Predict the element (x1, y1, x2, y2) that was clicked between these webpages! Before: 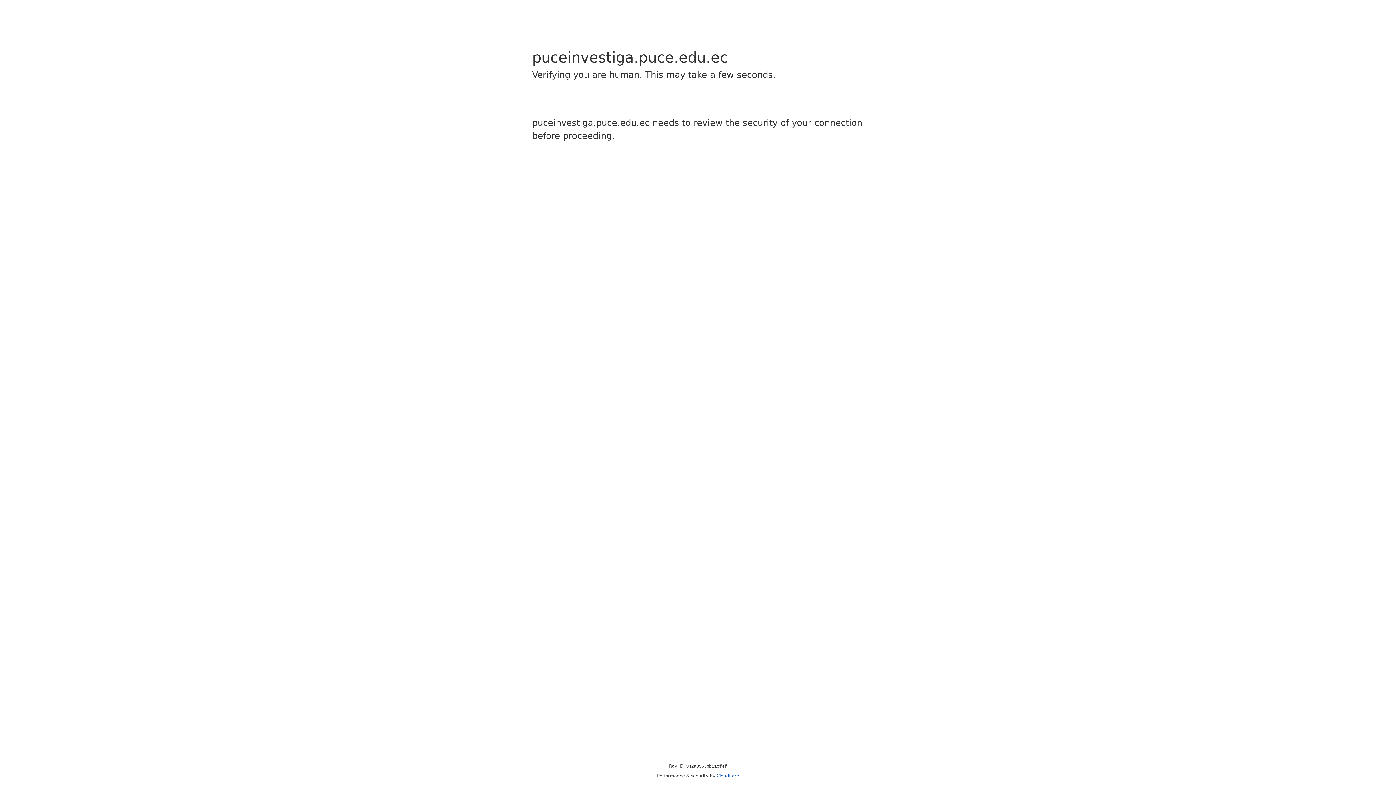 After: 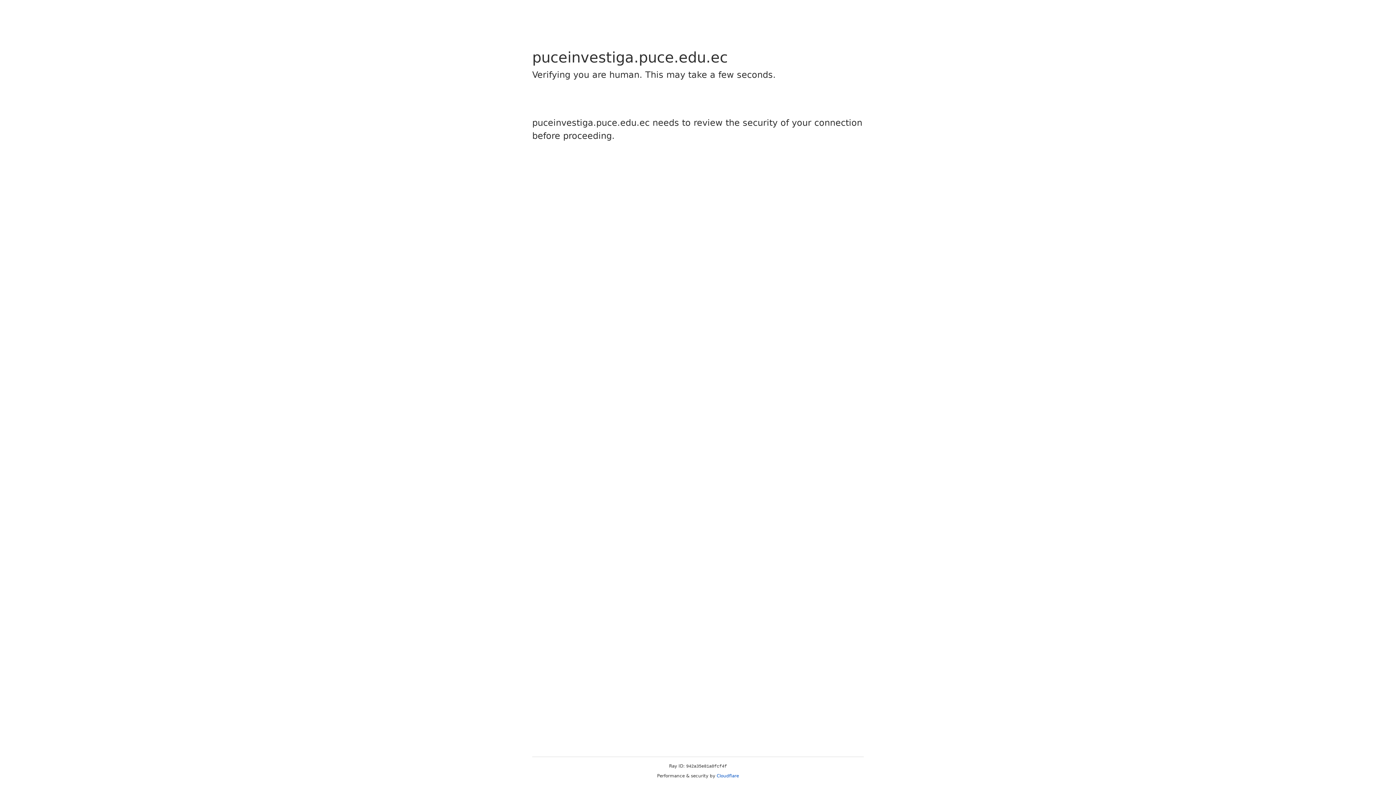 Action: bbox: (716, 773, 739, 778) label: Cloudflare